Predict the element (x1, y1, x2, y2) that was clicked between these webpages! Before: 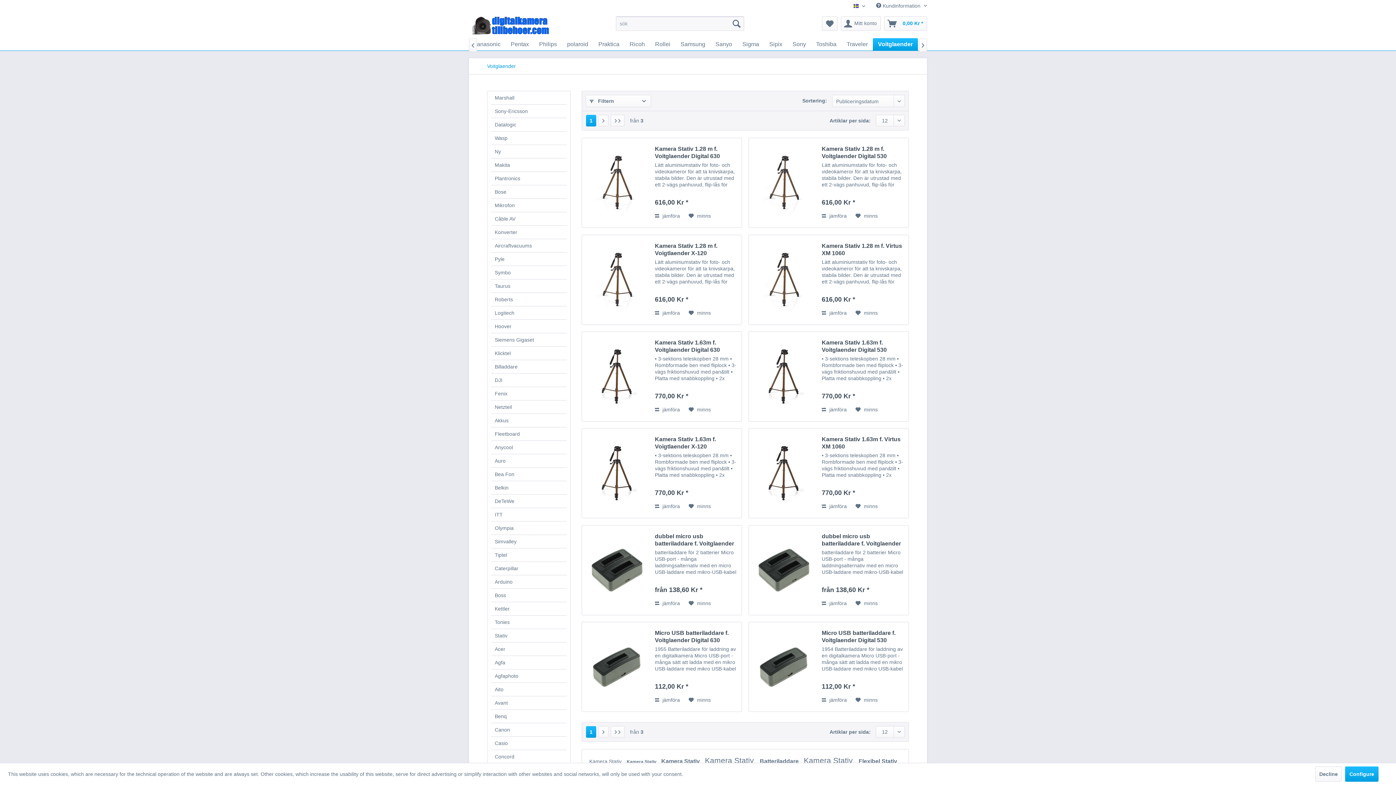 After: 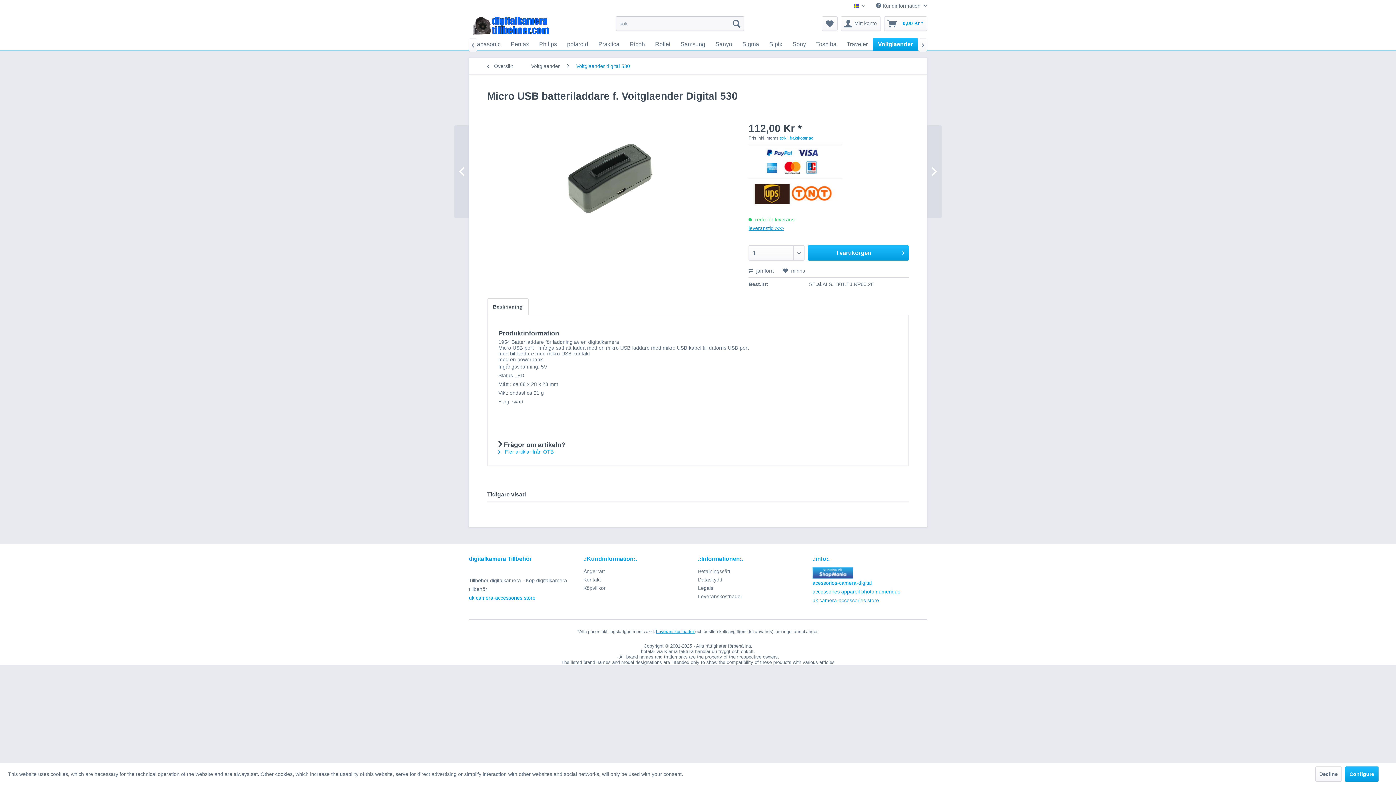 Action: label: Micro USB batteriladdare f. Voitglaender Digital 530 bbox: (821, 629, 905, 644)